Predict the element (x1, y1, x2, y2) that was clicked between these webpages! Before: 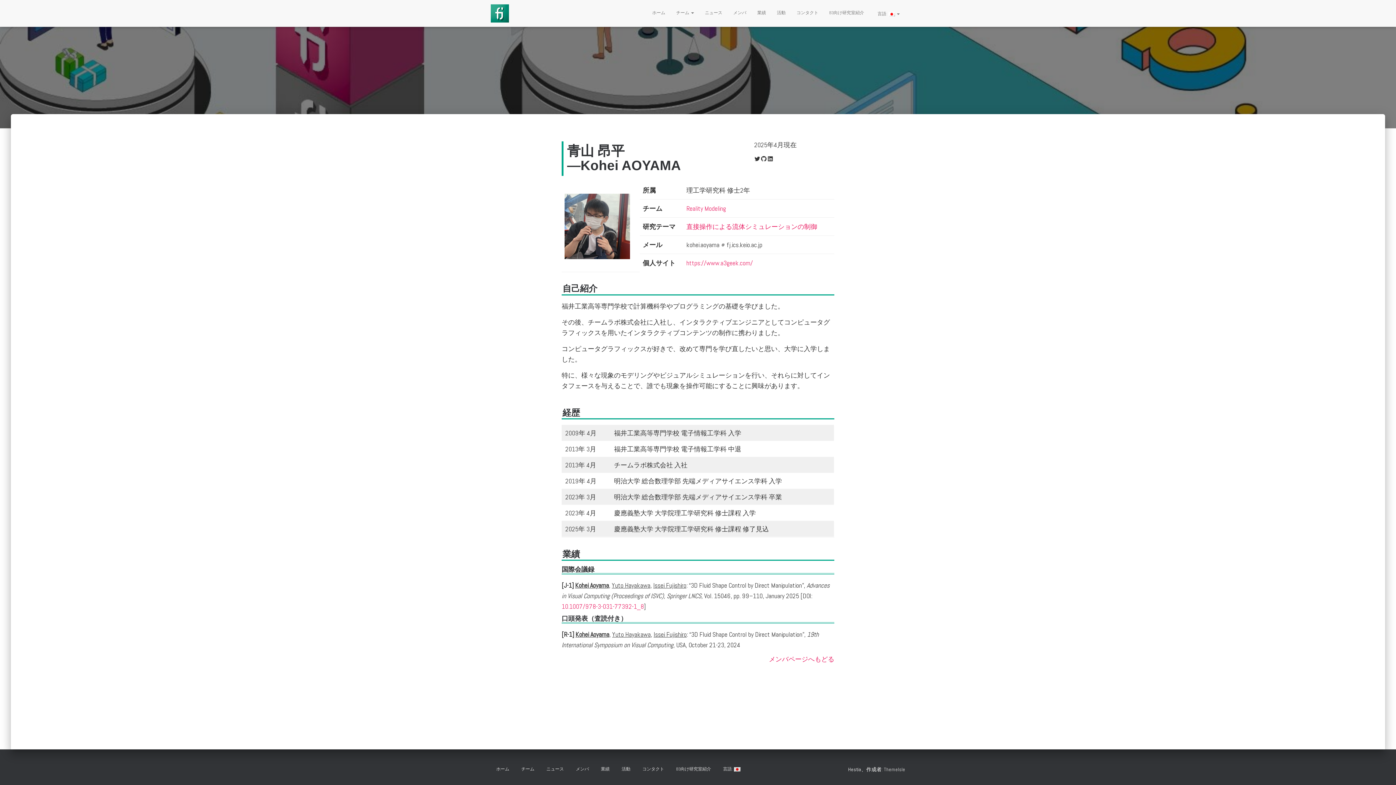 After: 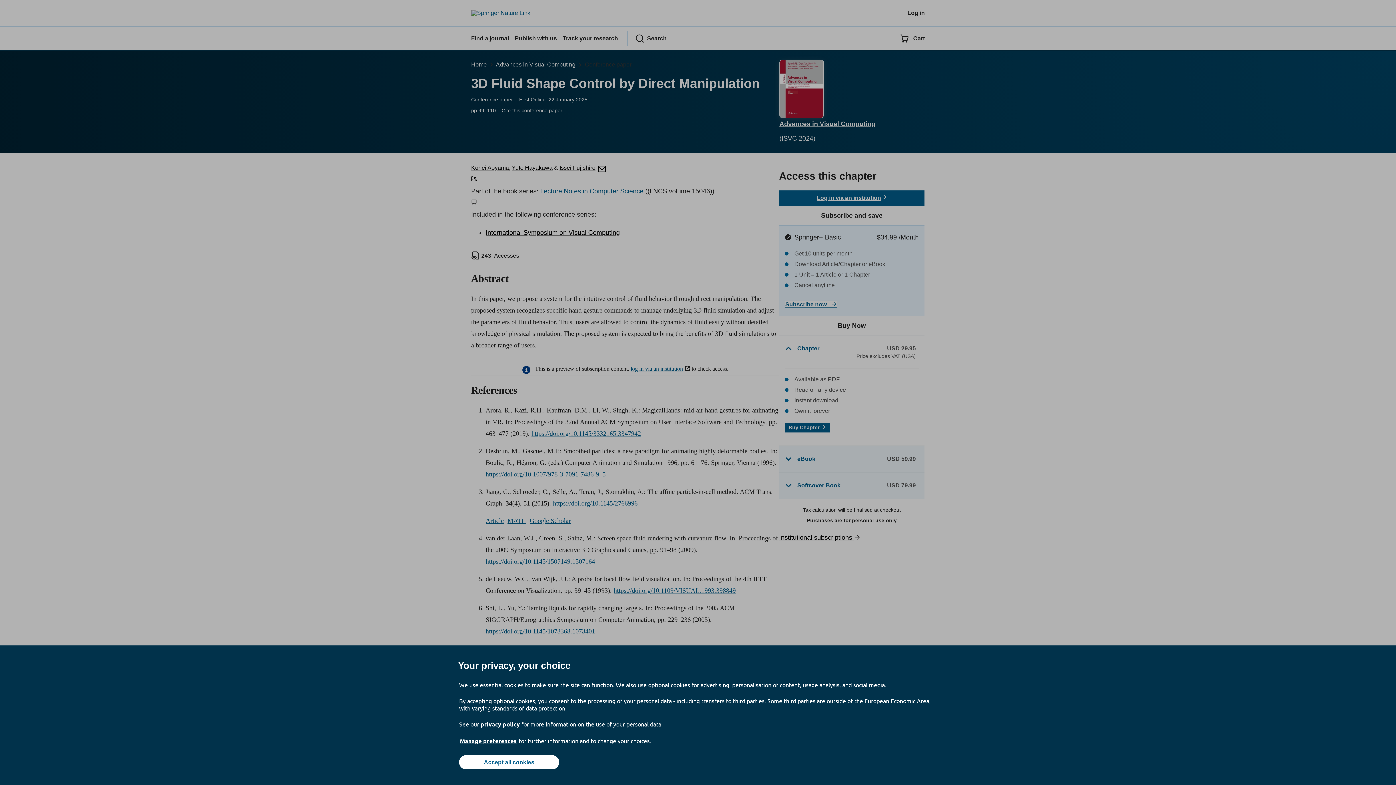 Action: bbox: (561, 602, 644, 610) label: 10.1007/978-3-031-77392-1_8